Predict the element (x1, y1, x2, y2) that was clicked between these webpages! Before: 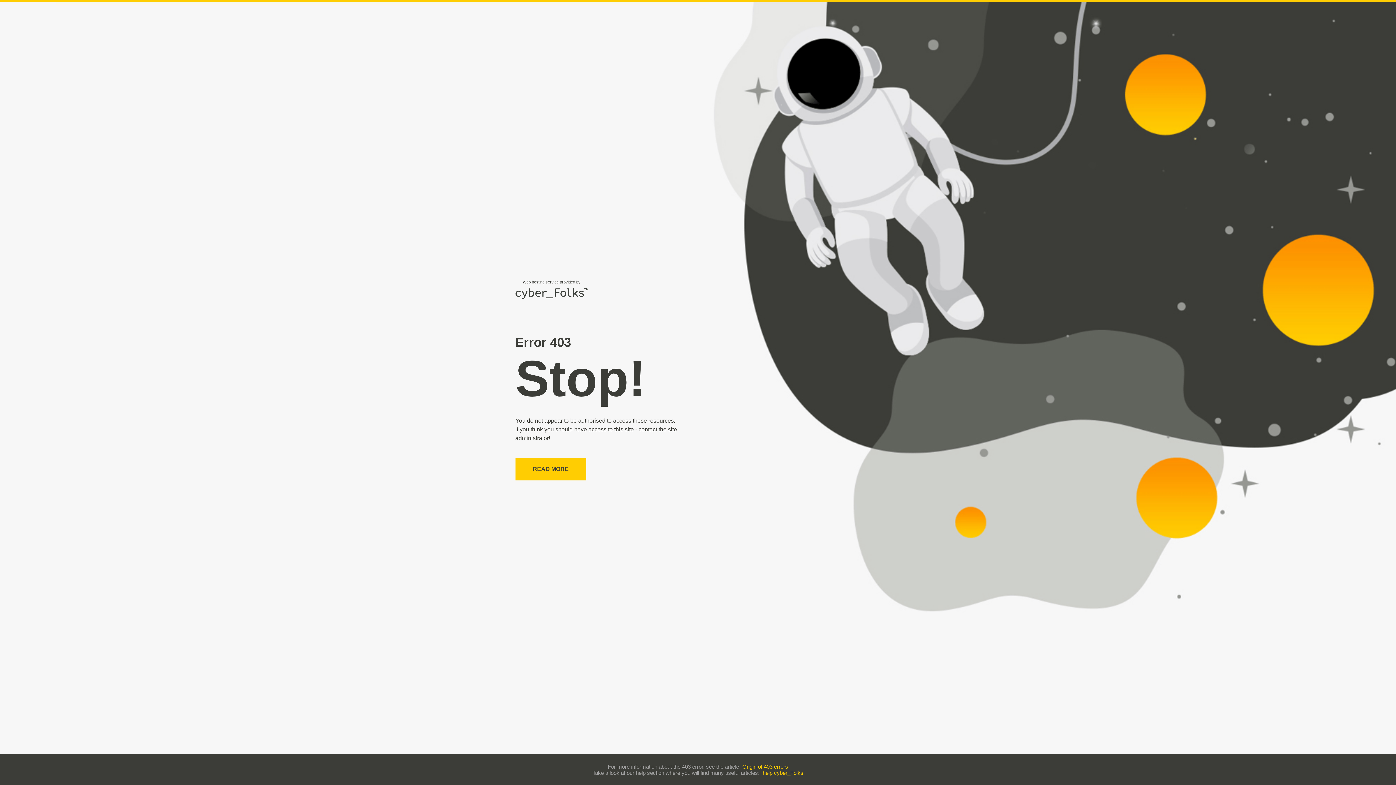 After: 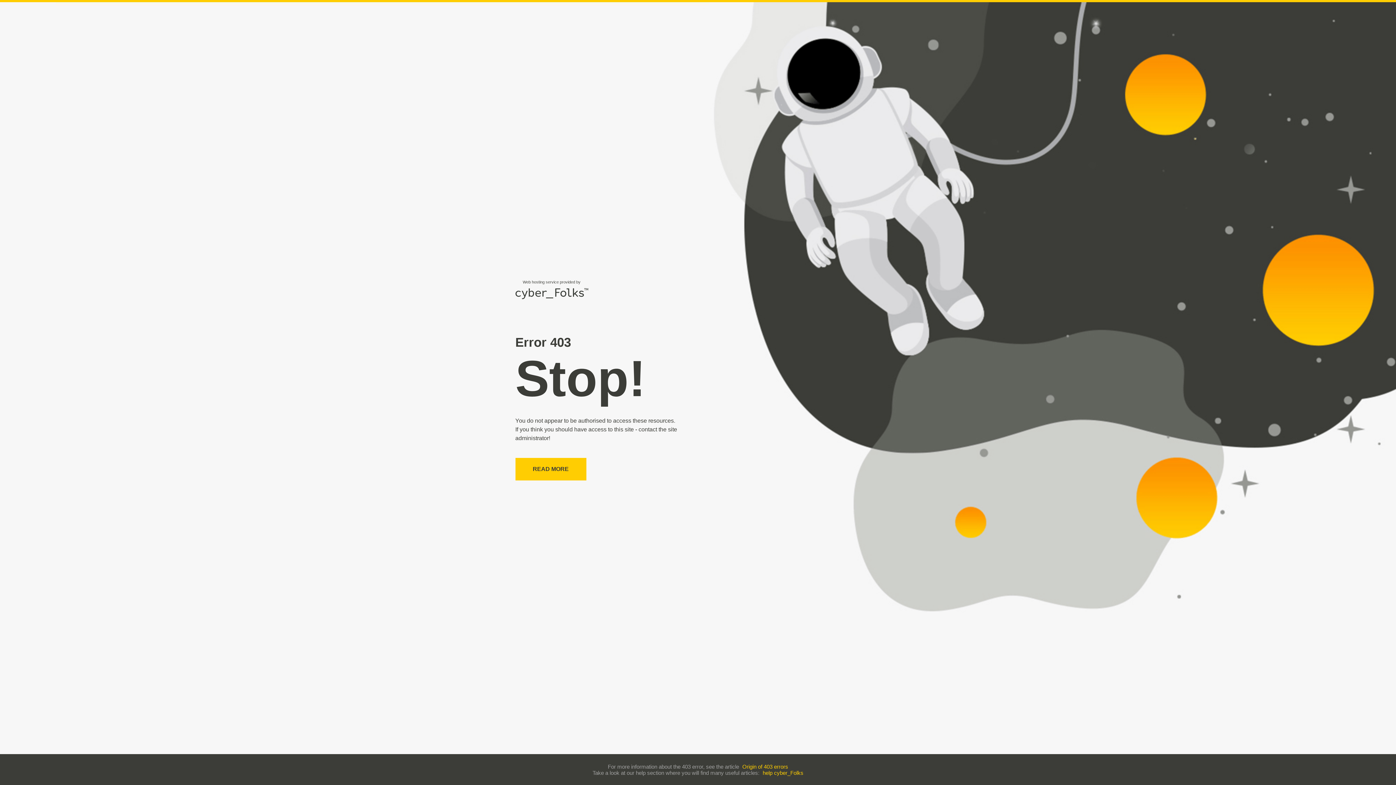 Action: bbox: (742, 763, 788, 770) label: Origin of 403 errors